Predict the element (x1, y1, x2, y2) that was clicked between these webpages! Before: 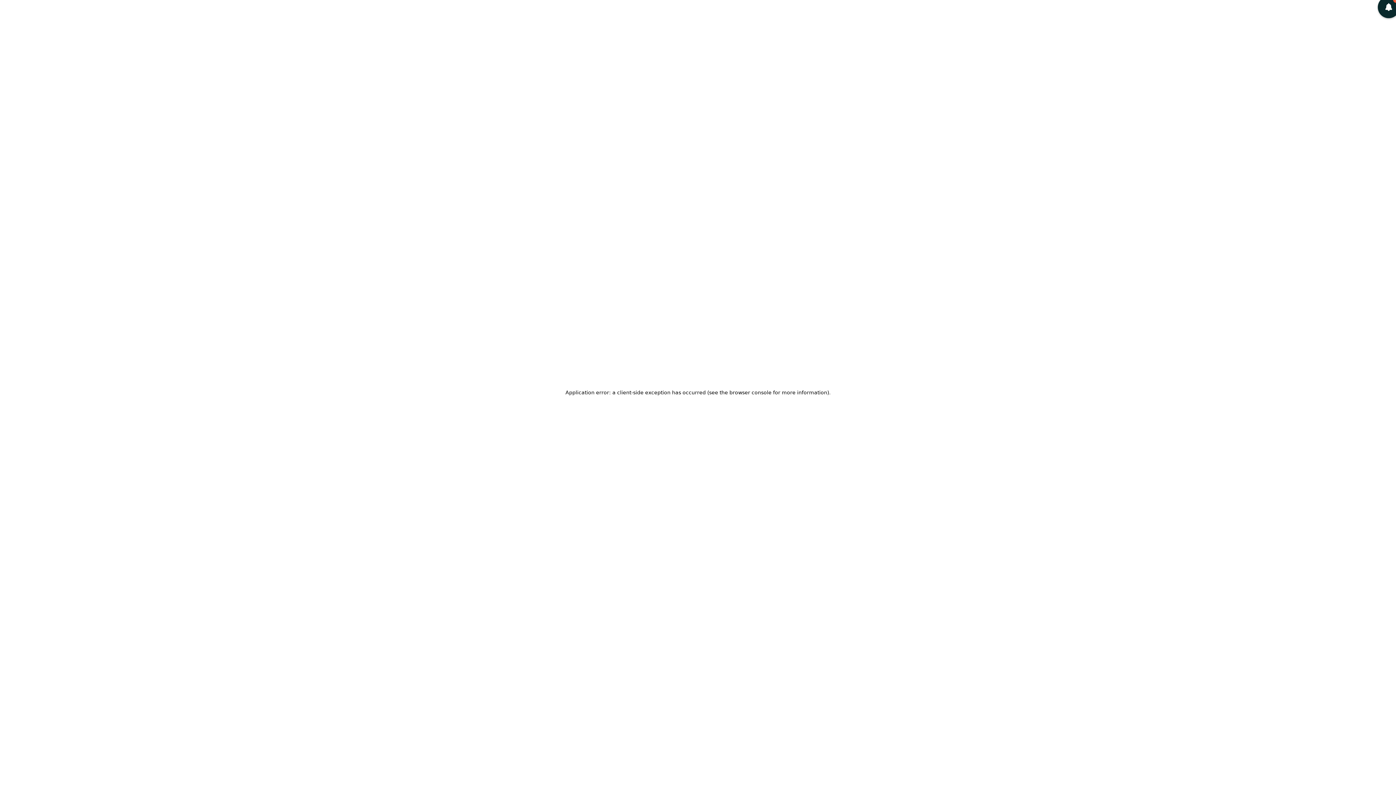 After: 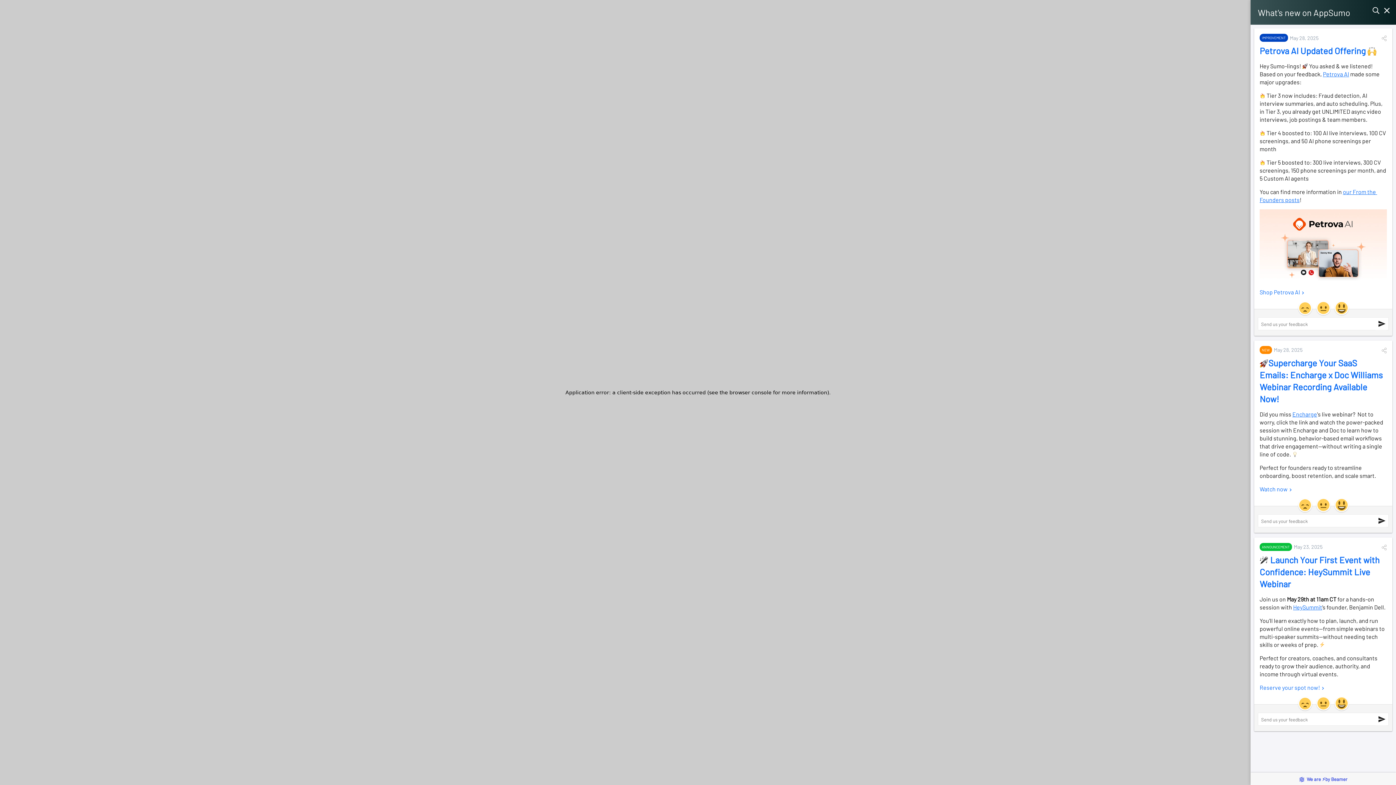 Action: bbox: (1378, -3, 1400, 18) label: 1